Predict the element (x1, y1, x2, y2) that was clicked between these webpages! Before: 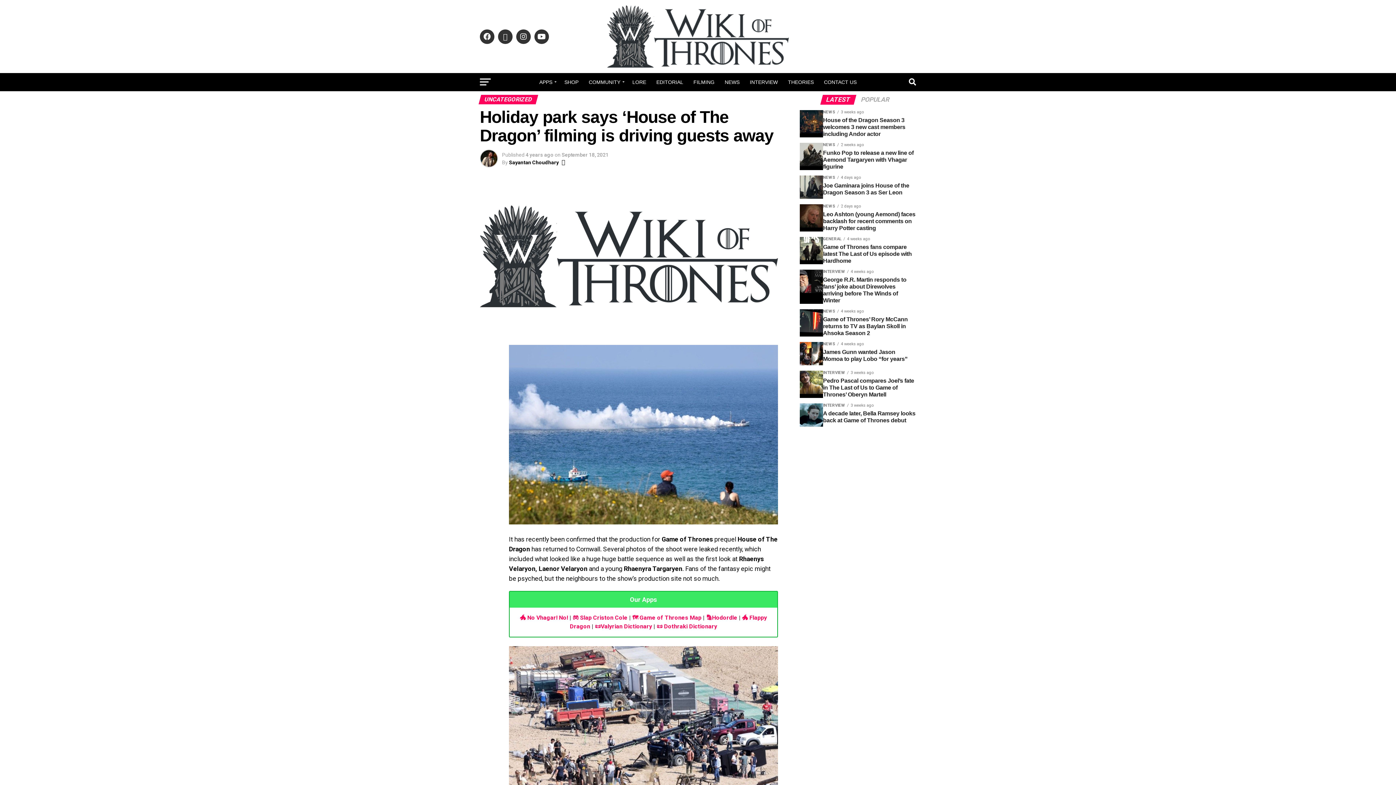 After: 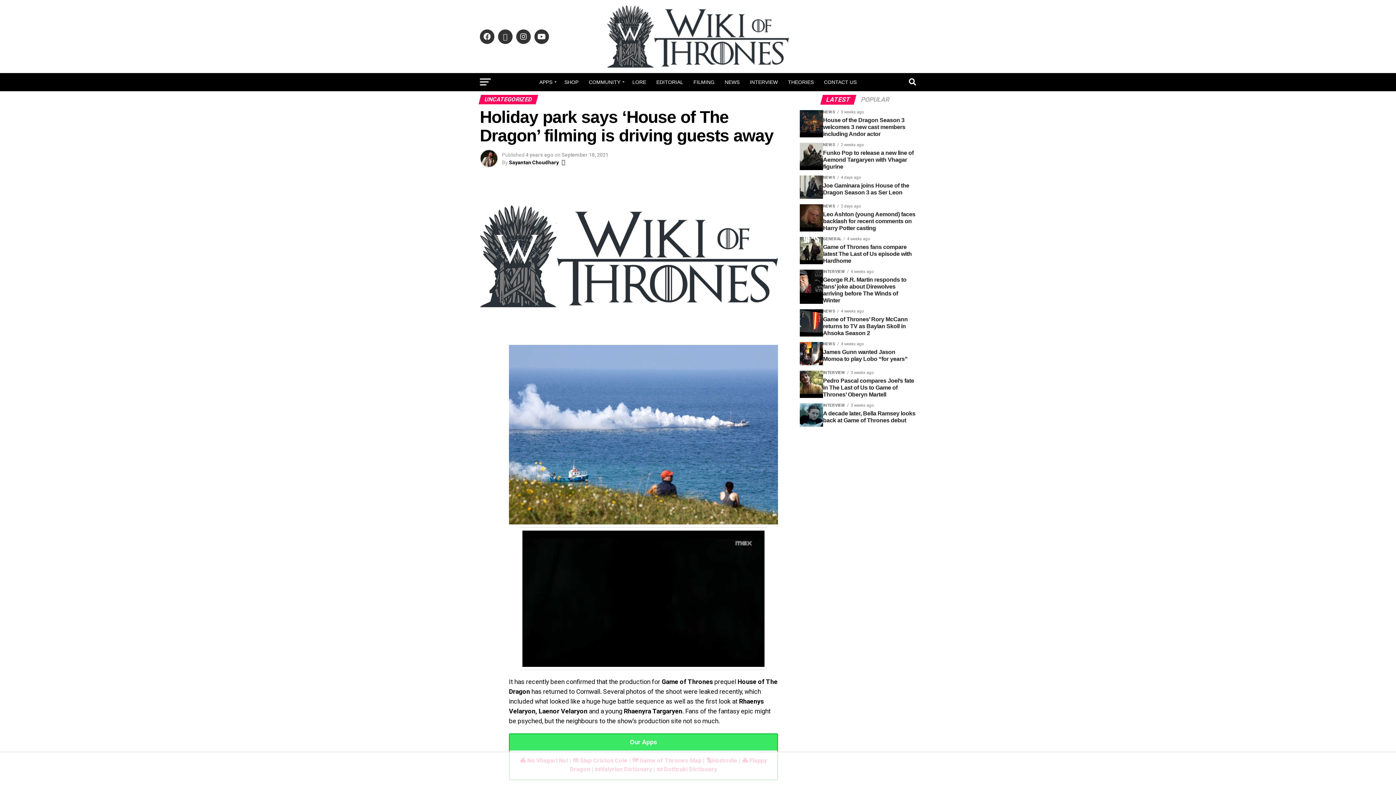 Action: label: LATEST bbox: (821, 97, 855, 103)